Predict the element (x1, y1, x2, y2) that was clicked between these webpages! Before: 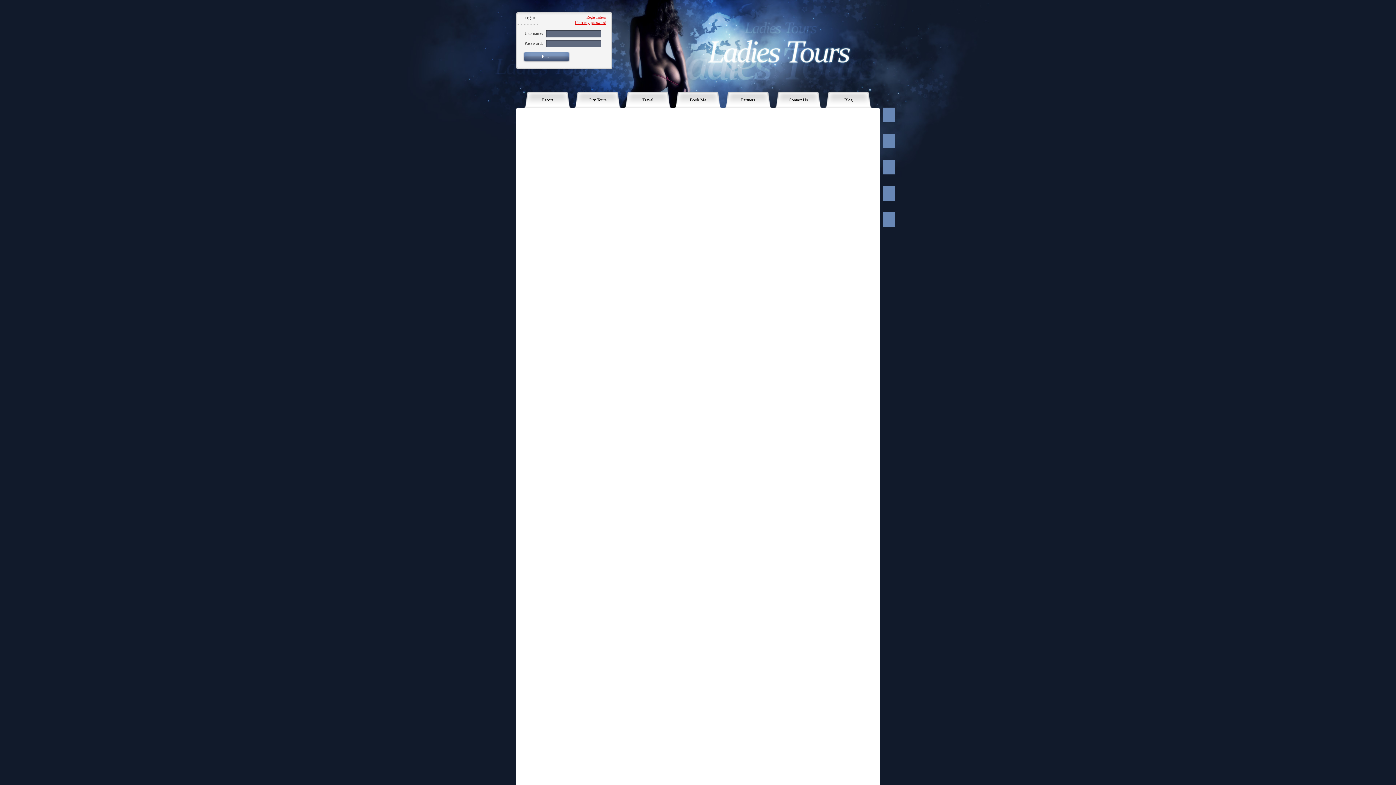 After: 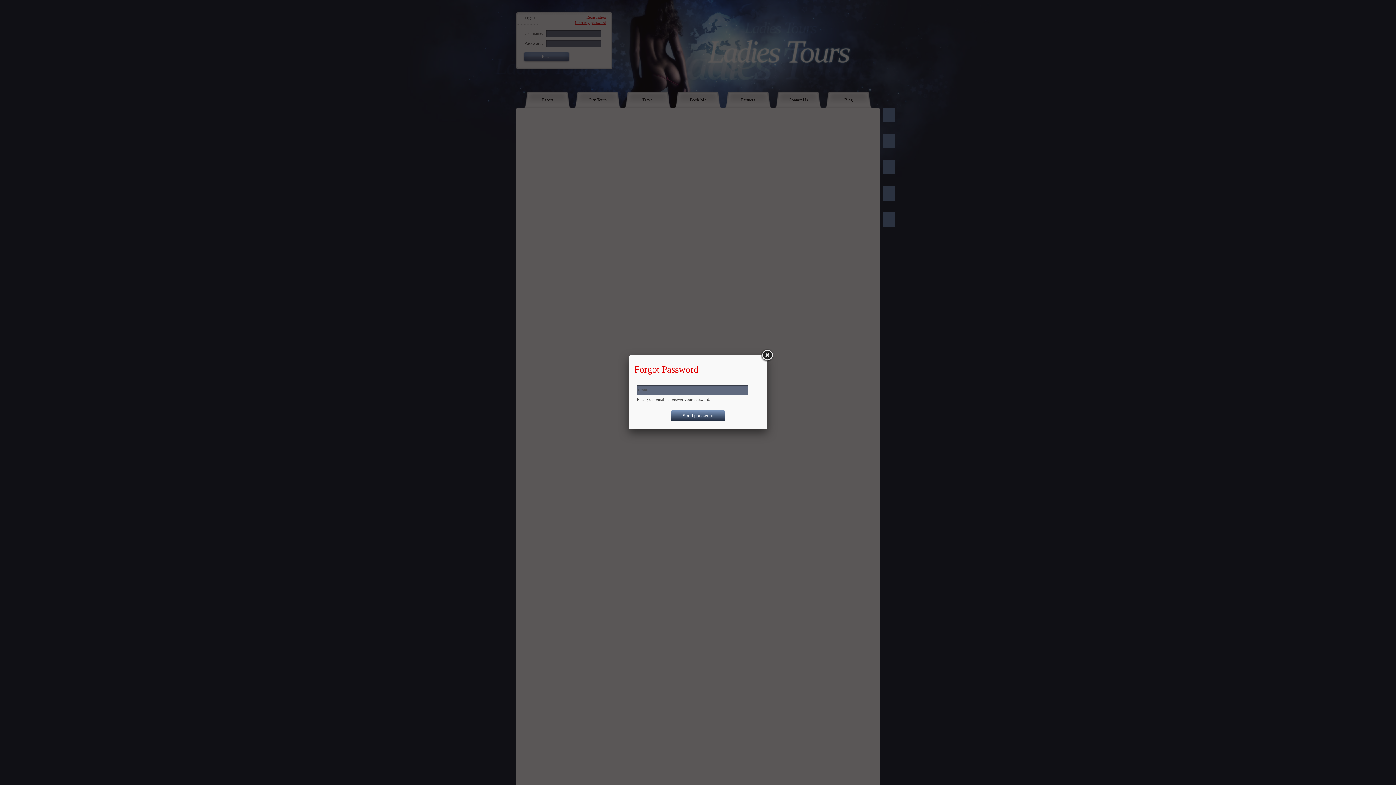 Action: bbox: (574, 20, 606, 24) label: I lost my password